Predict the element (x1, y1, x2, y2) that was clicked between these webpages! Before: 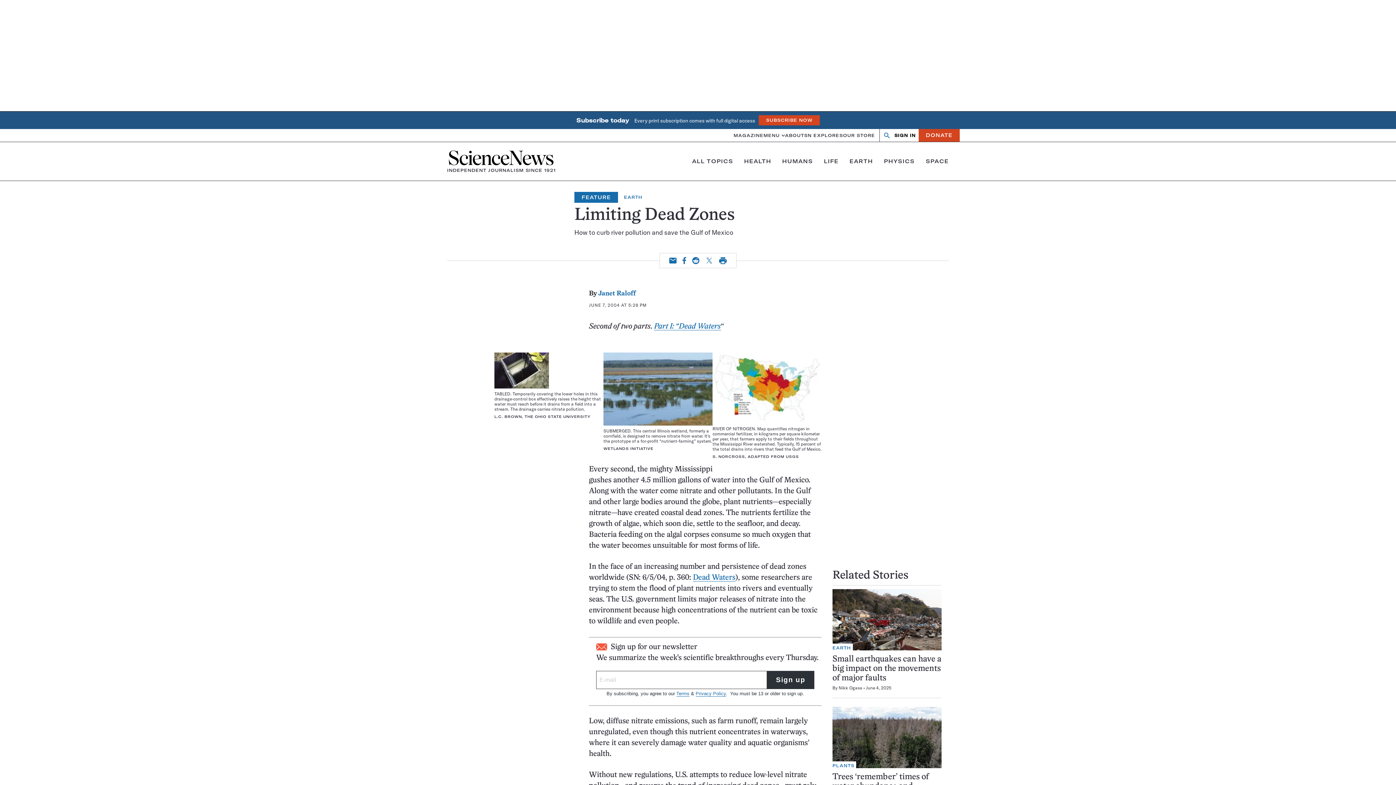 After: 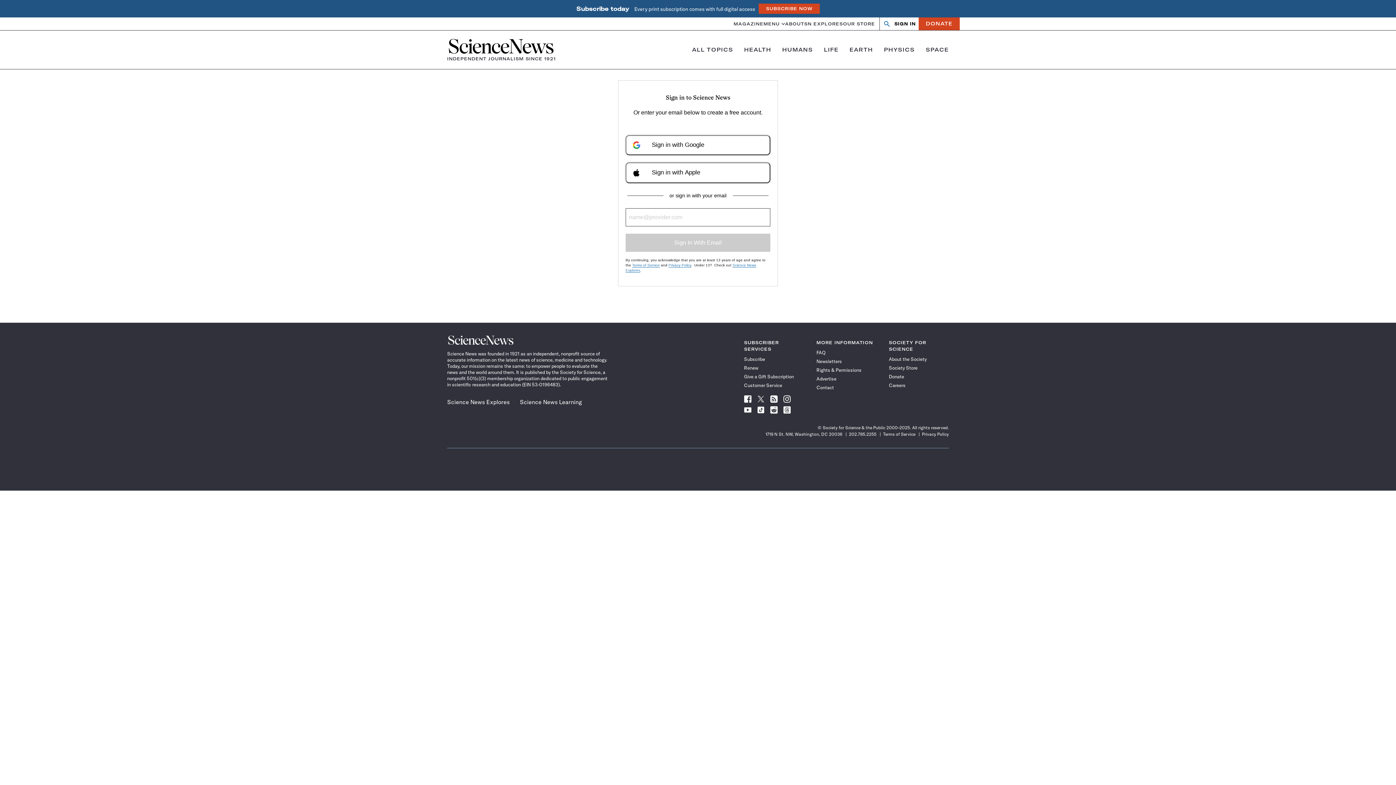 Action: bbox: (894, 129, 915, 141) label: SIGN IN